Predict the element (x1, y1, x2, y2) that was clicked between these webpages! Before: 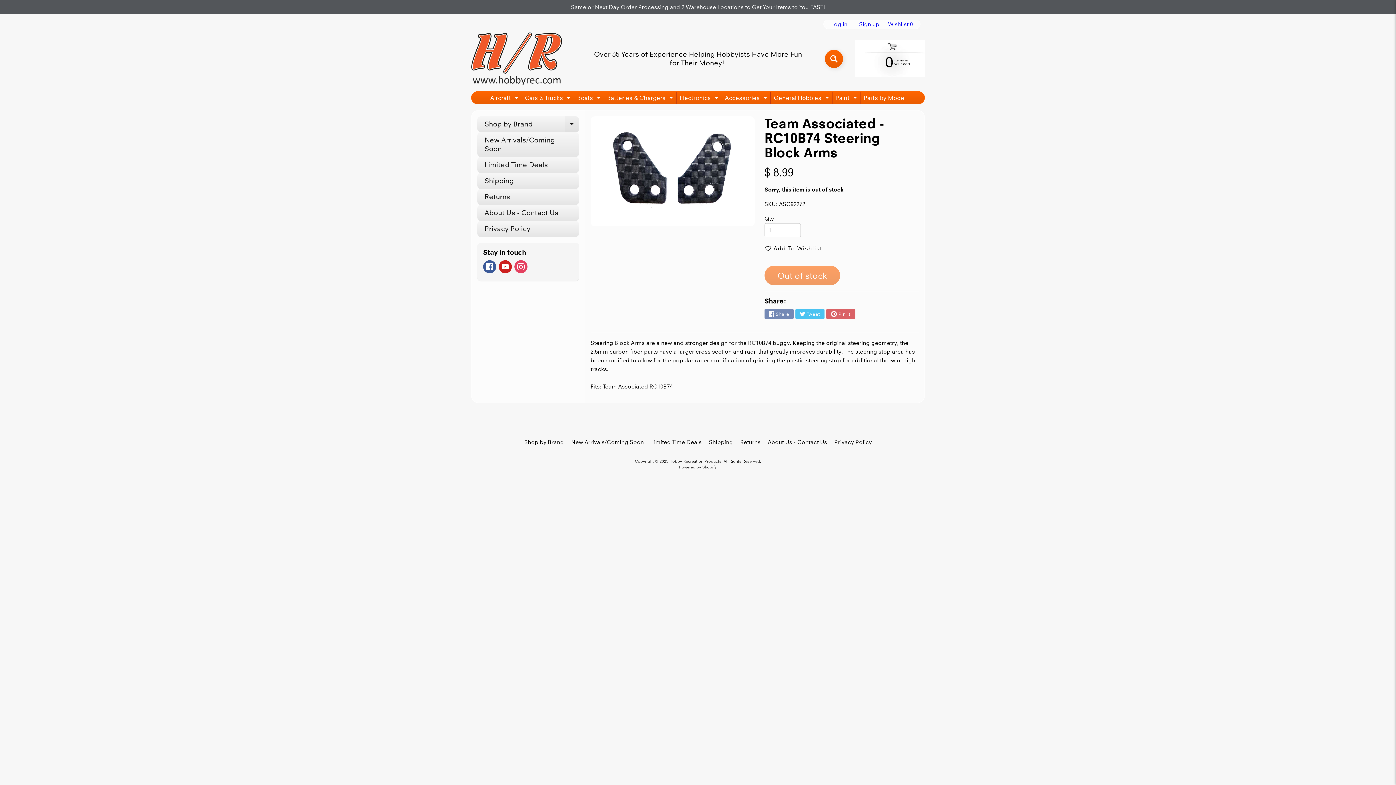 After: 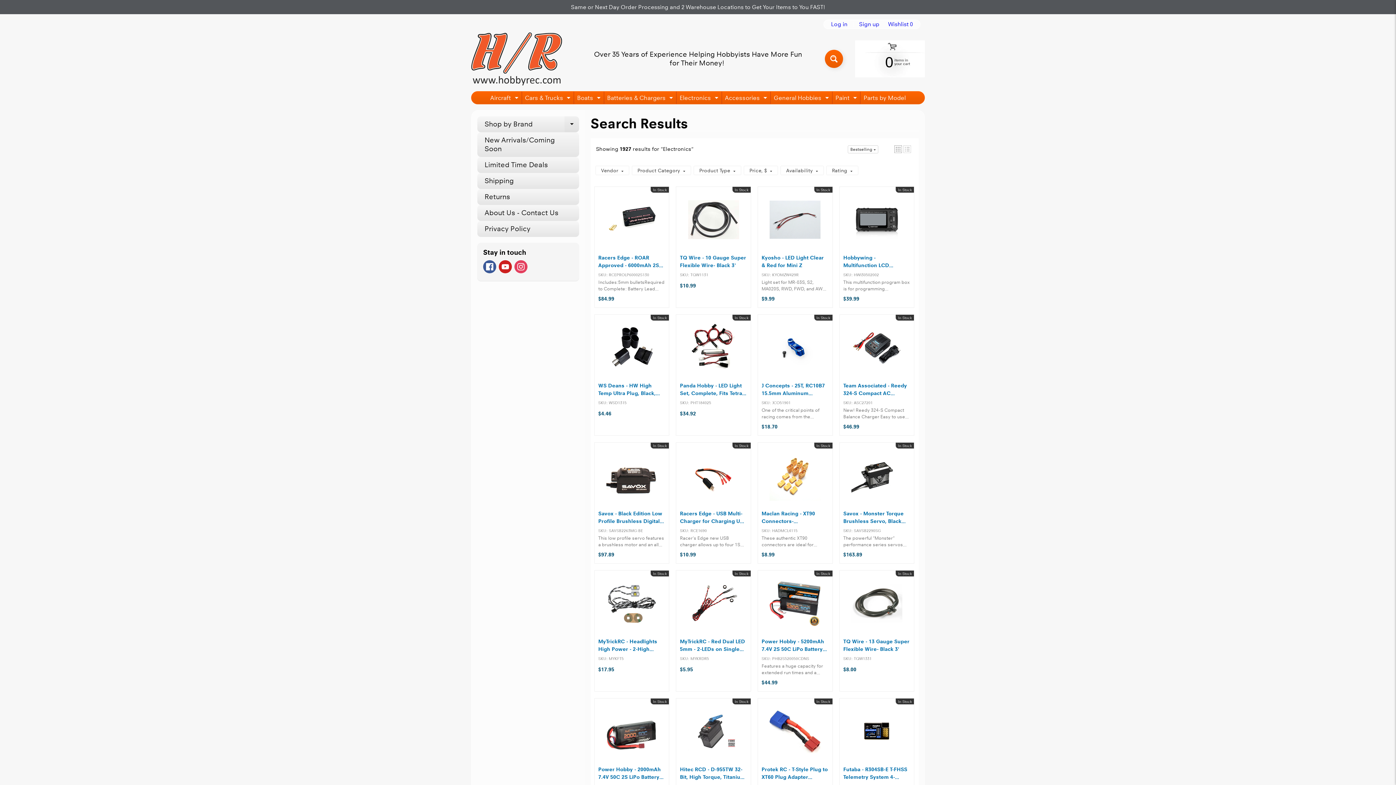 Action: bbox: (676, 91, 720, 103) label: Electronics
Expand child menu